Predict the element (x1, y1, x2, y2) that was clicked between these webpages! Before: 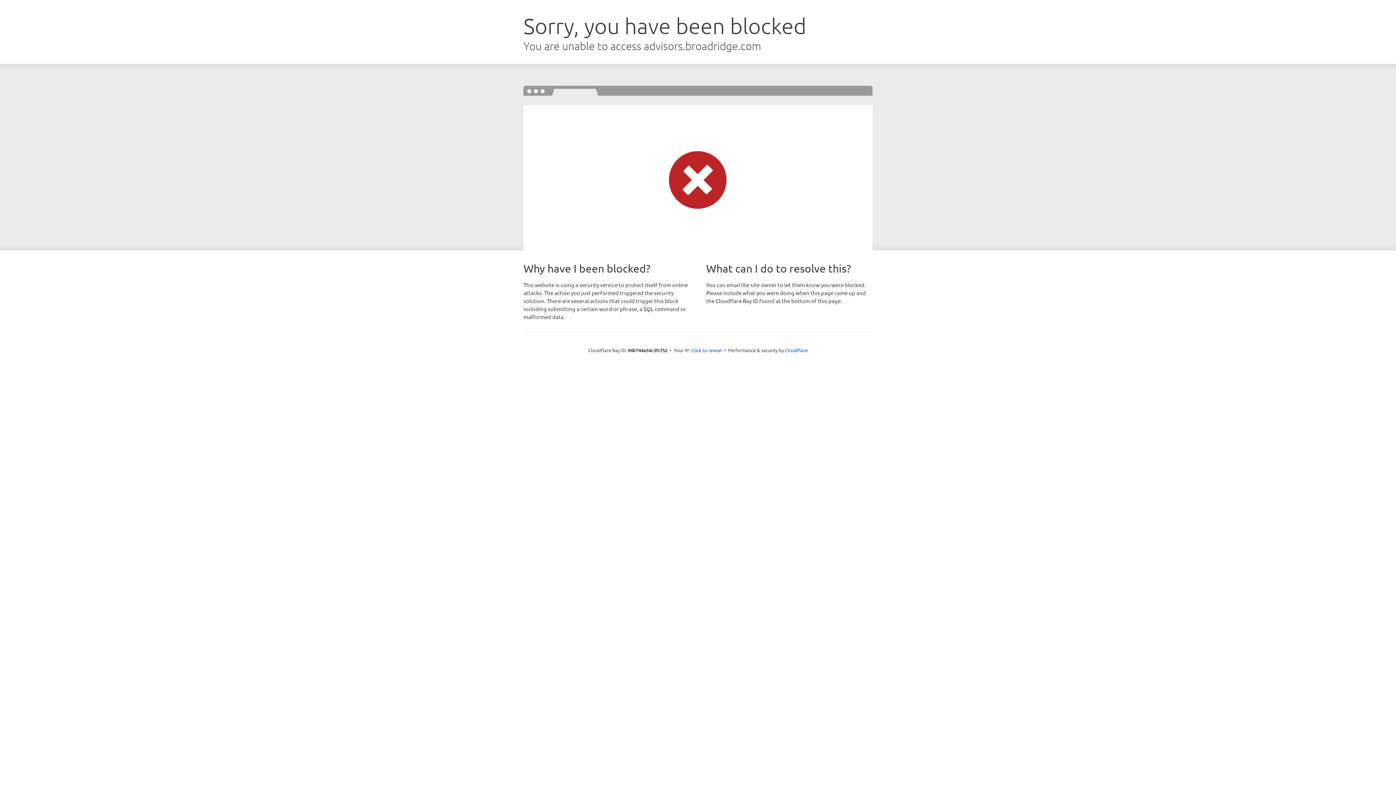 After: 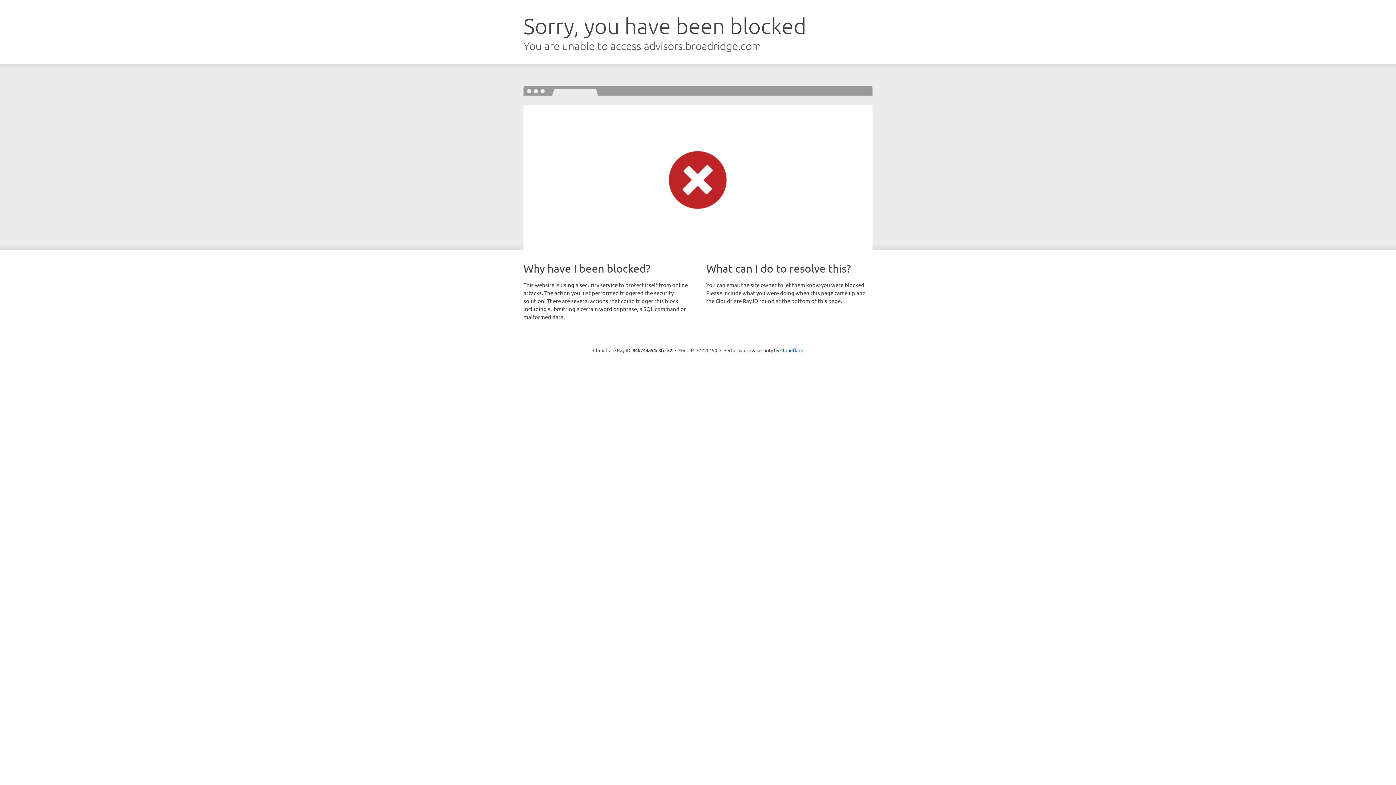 Action: bbox: (691, 346, 722, 353) label: Click to reveal